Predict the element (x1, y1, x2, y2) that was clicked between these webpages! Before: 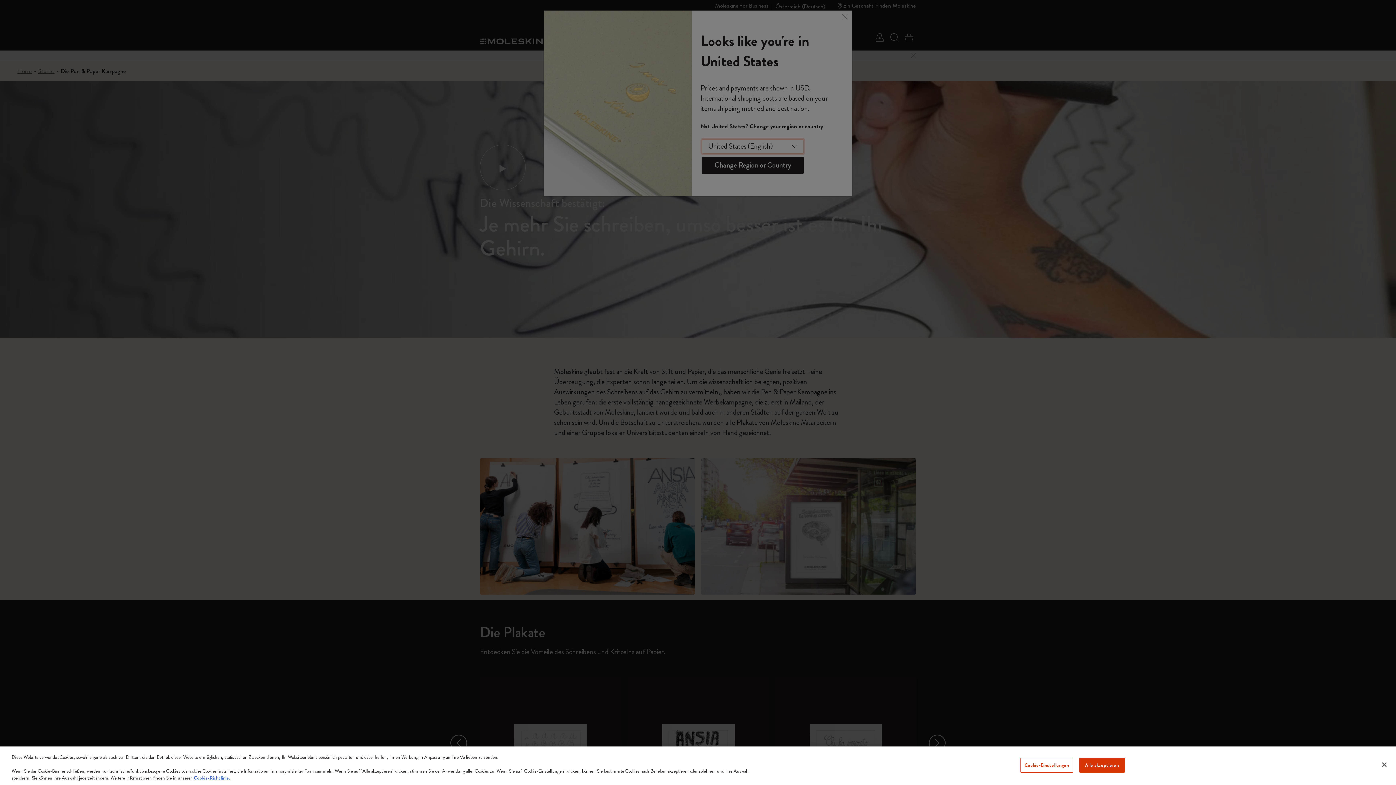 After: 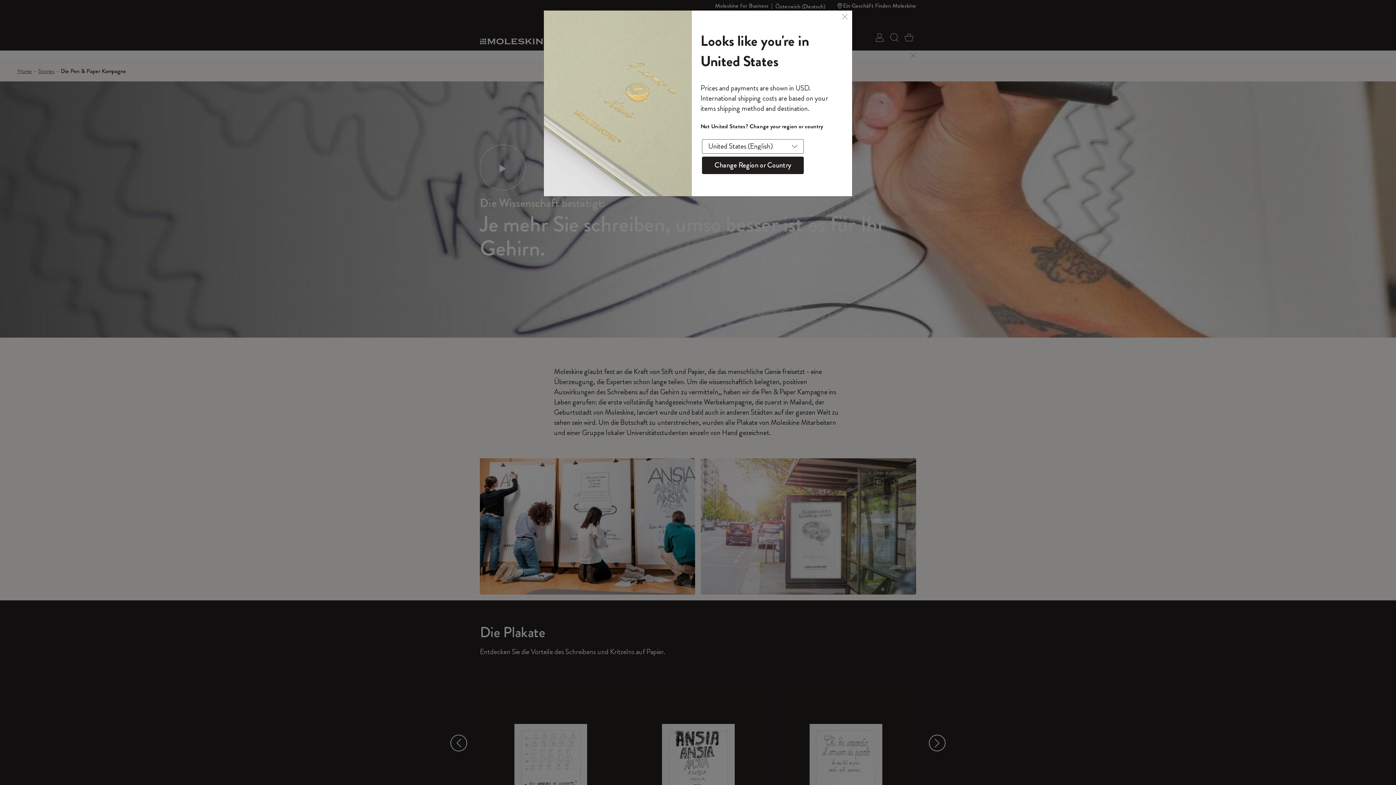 Action: label: Alle akzeptieren bbox: (1079, 758, 1124, 773)